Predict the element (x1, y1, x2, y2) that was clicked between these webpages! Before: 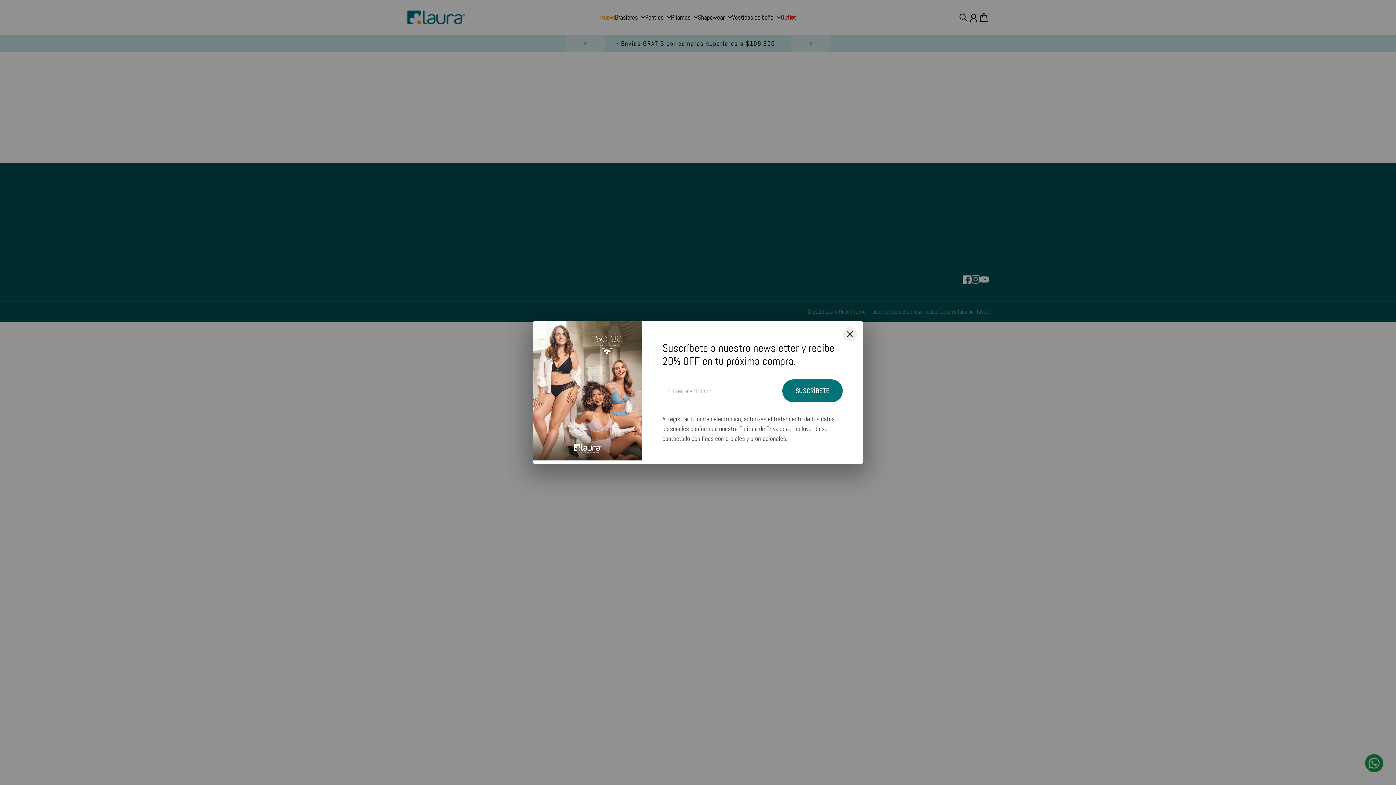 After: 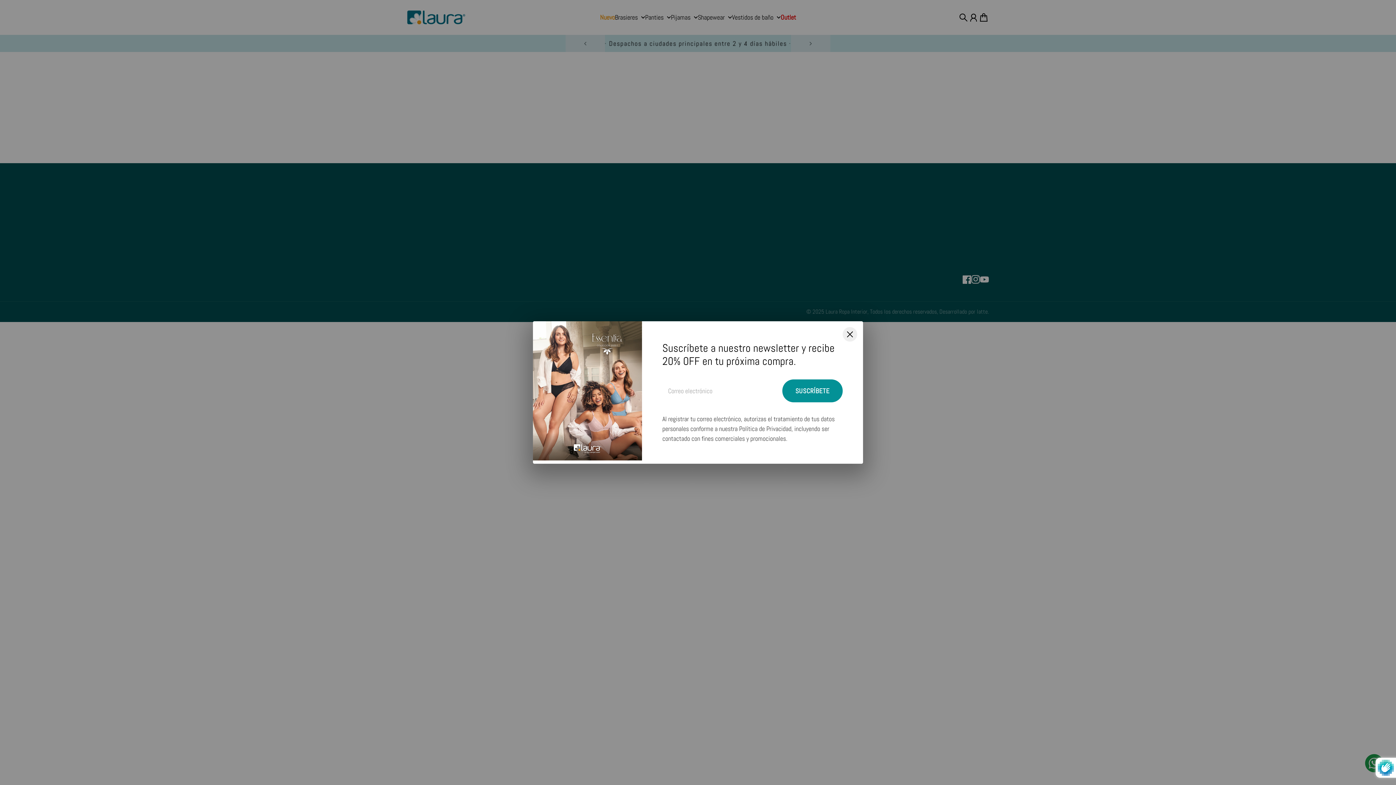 Action: label: SUSCRÍBETE bbox: (782, 379, 842, 402)